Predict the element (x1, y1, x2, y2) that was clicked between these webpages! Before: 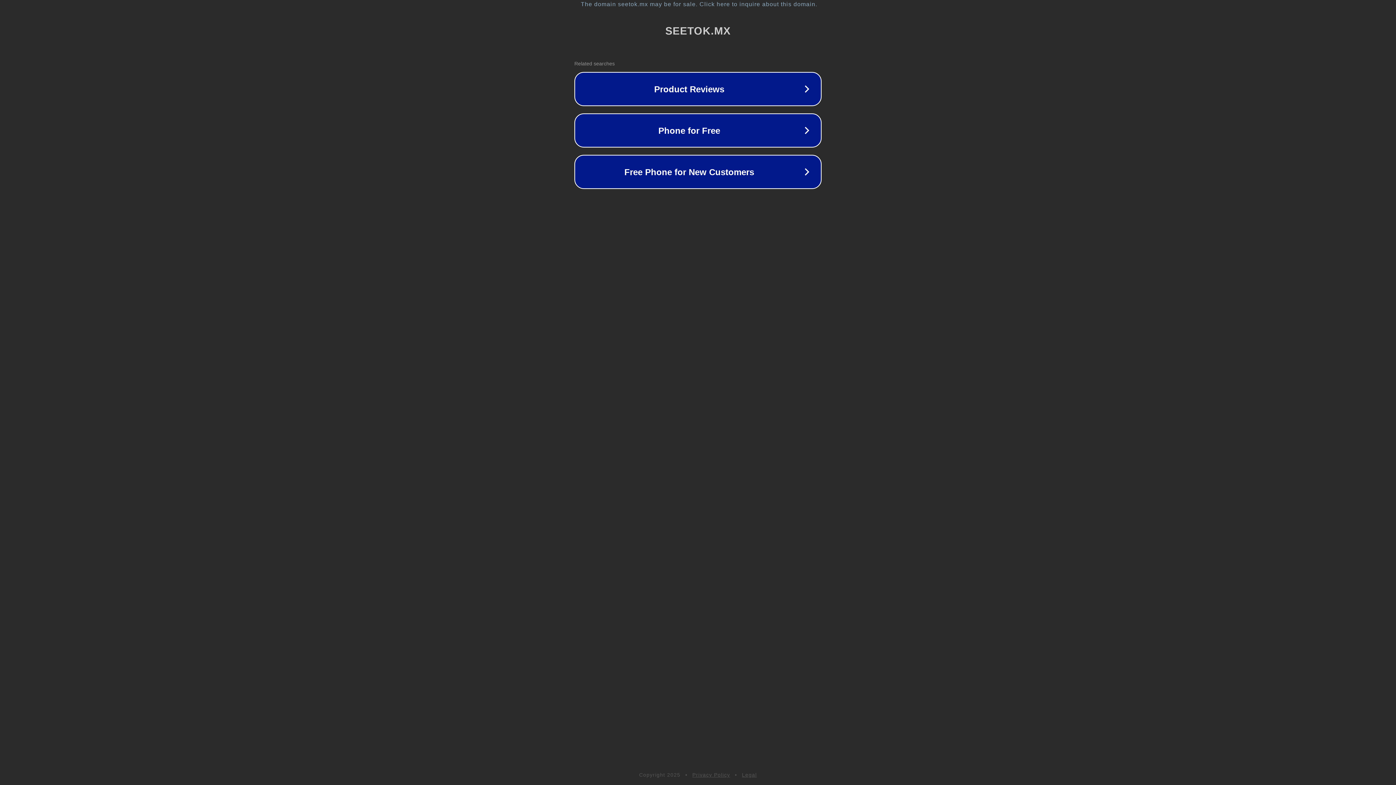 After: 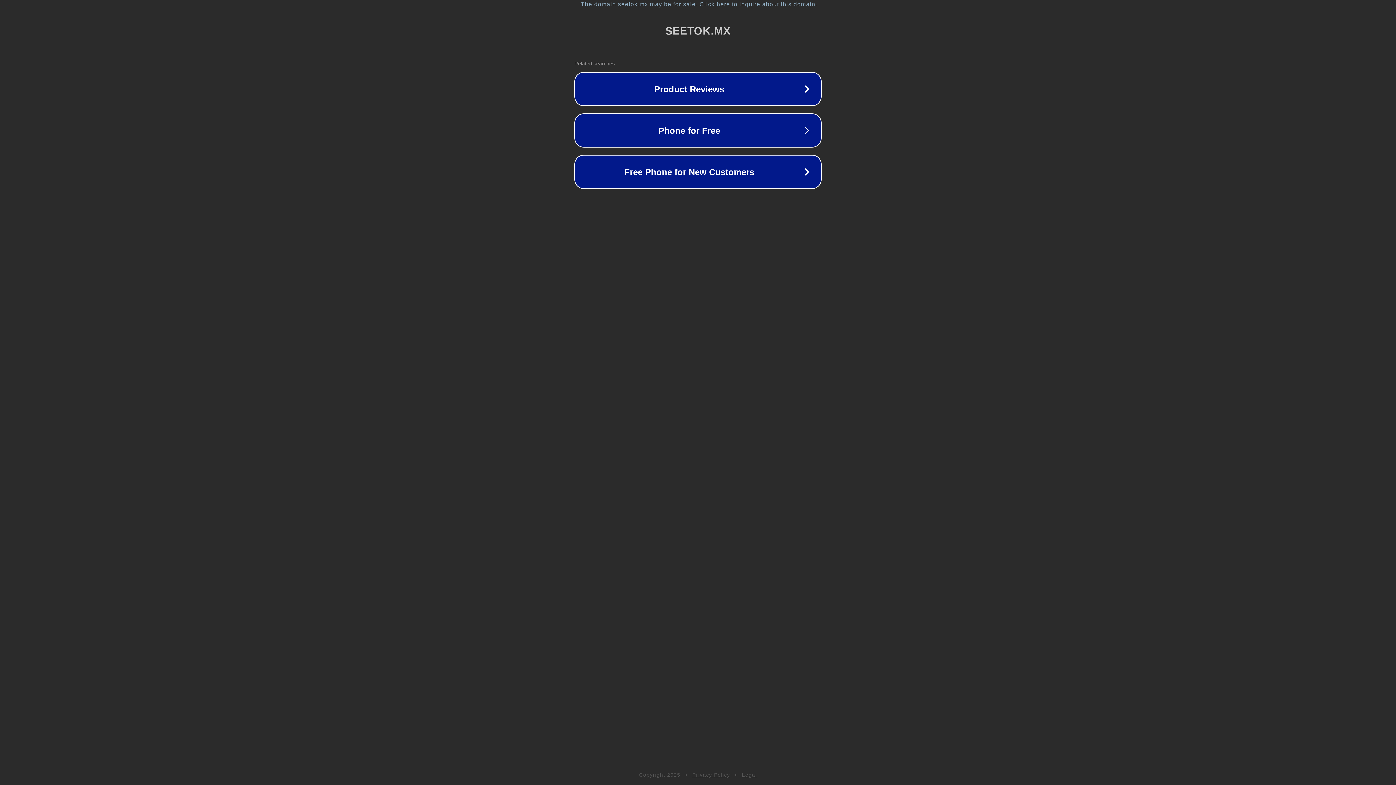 Action: label: Legal bbox: (742, 772, 757, 778)